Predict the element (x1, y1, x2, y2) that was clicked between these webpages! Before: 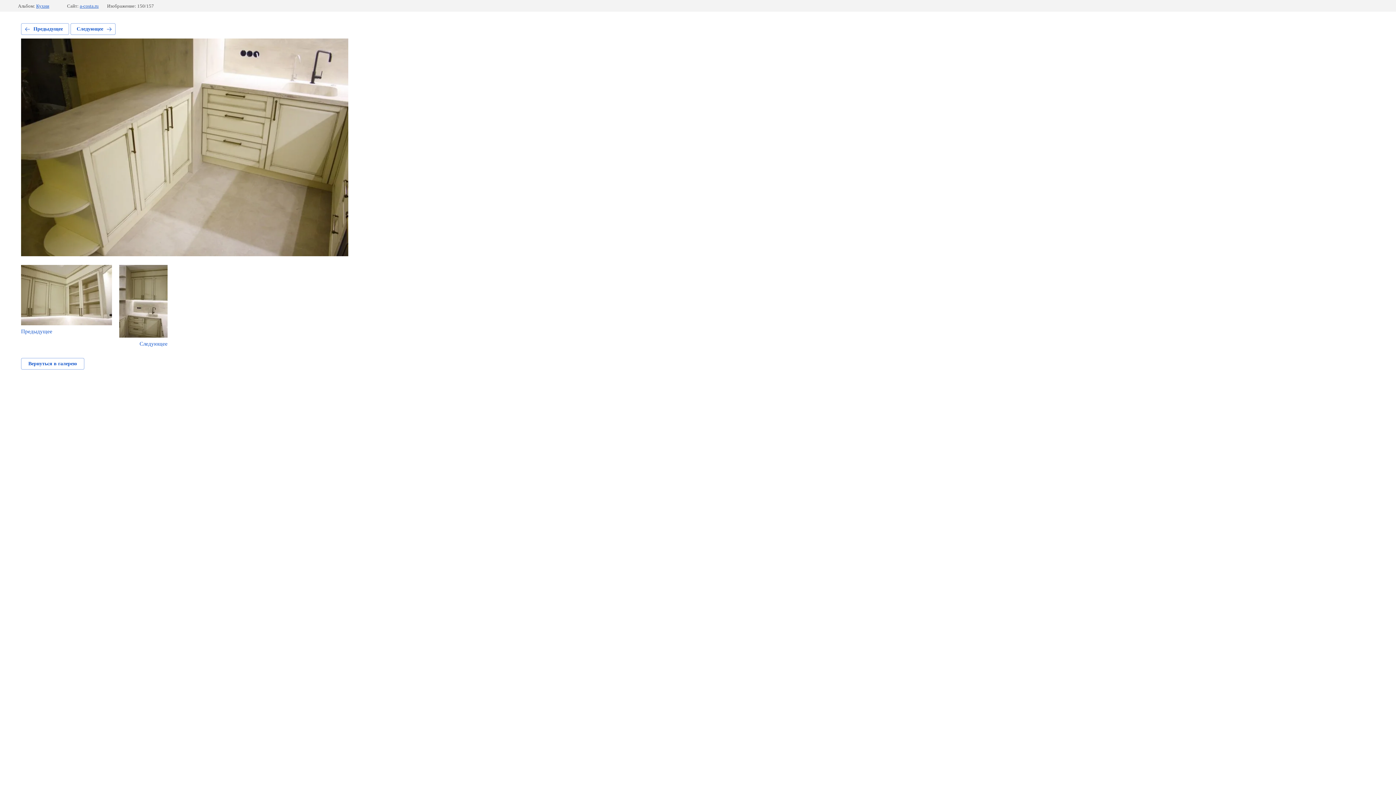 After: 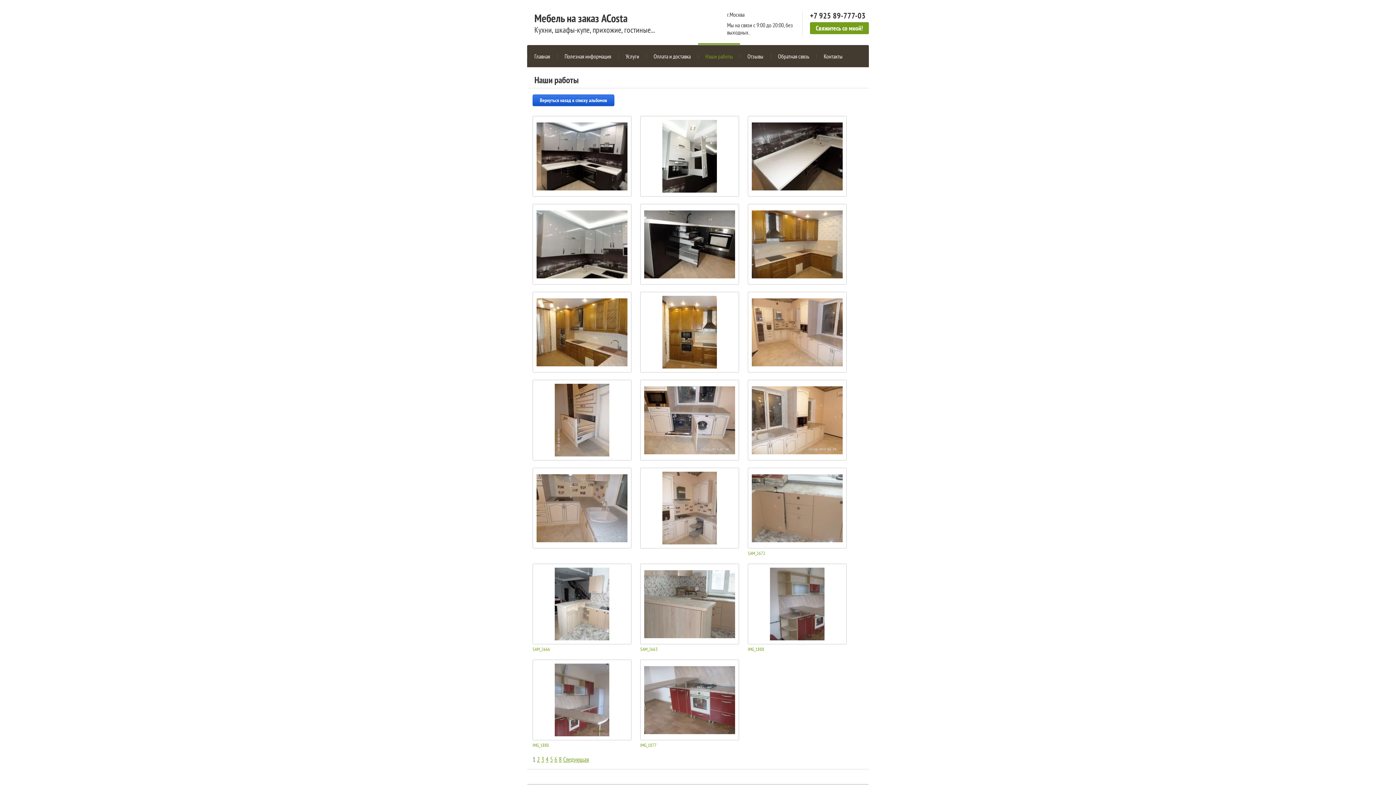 Action: bbox: (36, 3, 49, 8) label: Кухни